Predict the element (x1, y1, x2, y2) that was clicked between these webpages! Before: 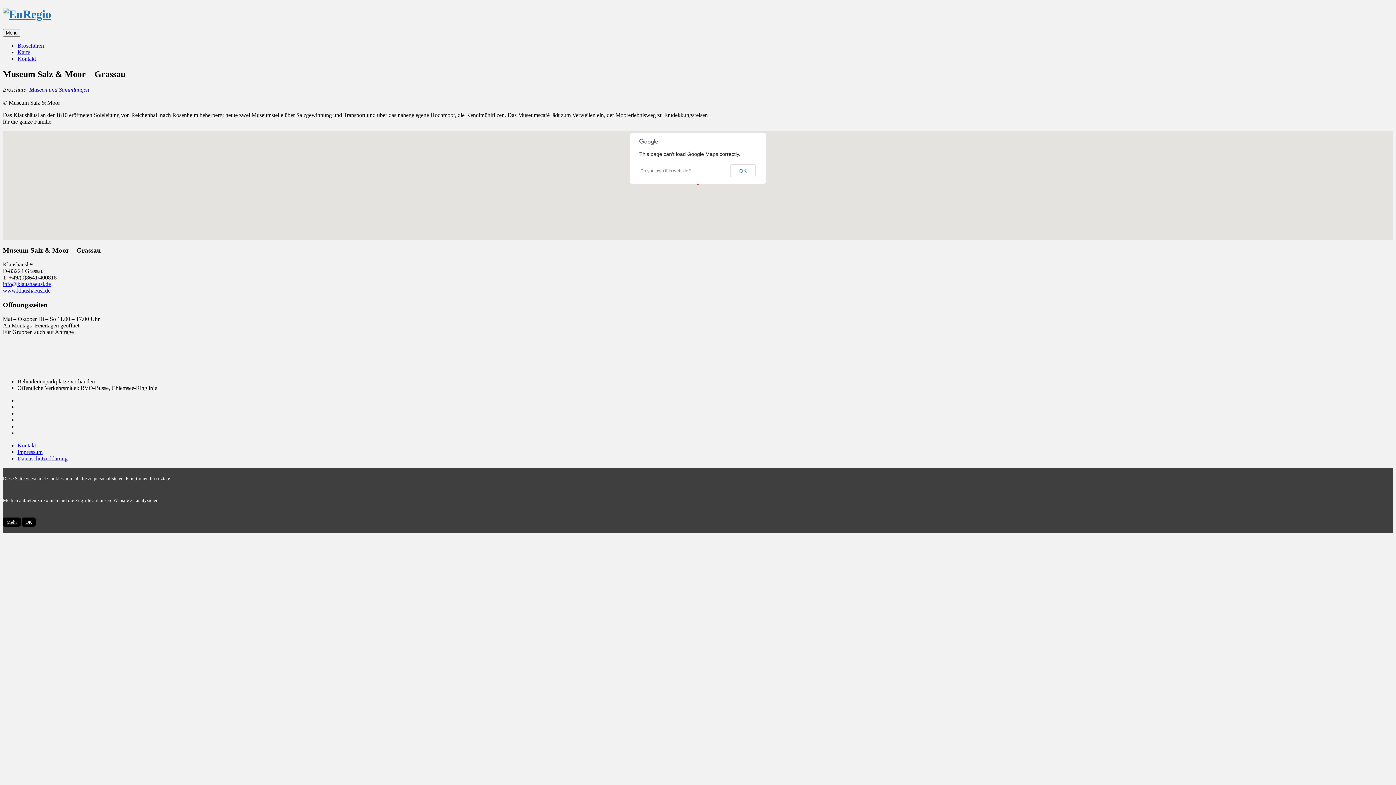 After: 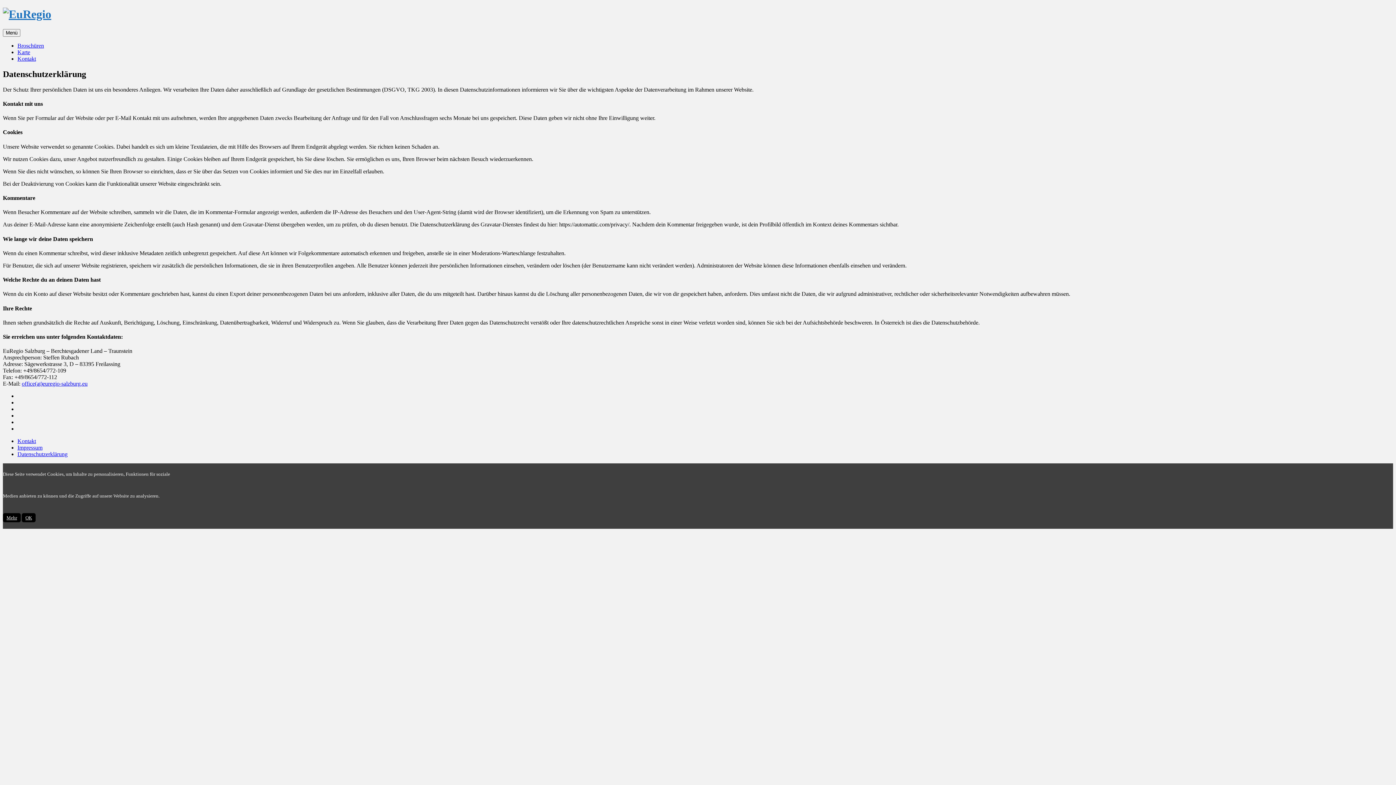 Action: bbox: (17, 455, 67, 461) label: Datenschutzerklärung